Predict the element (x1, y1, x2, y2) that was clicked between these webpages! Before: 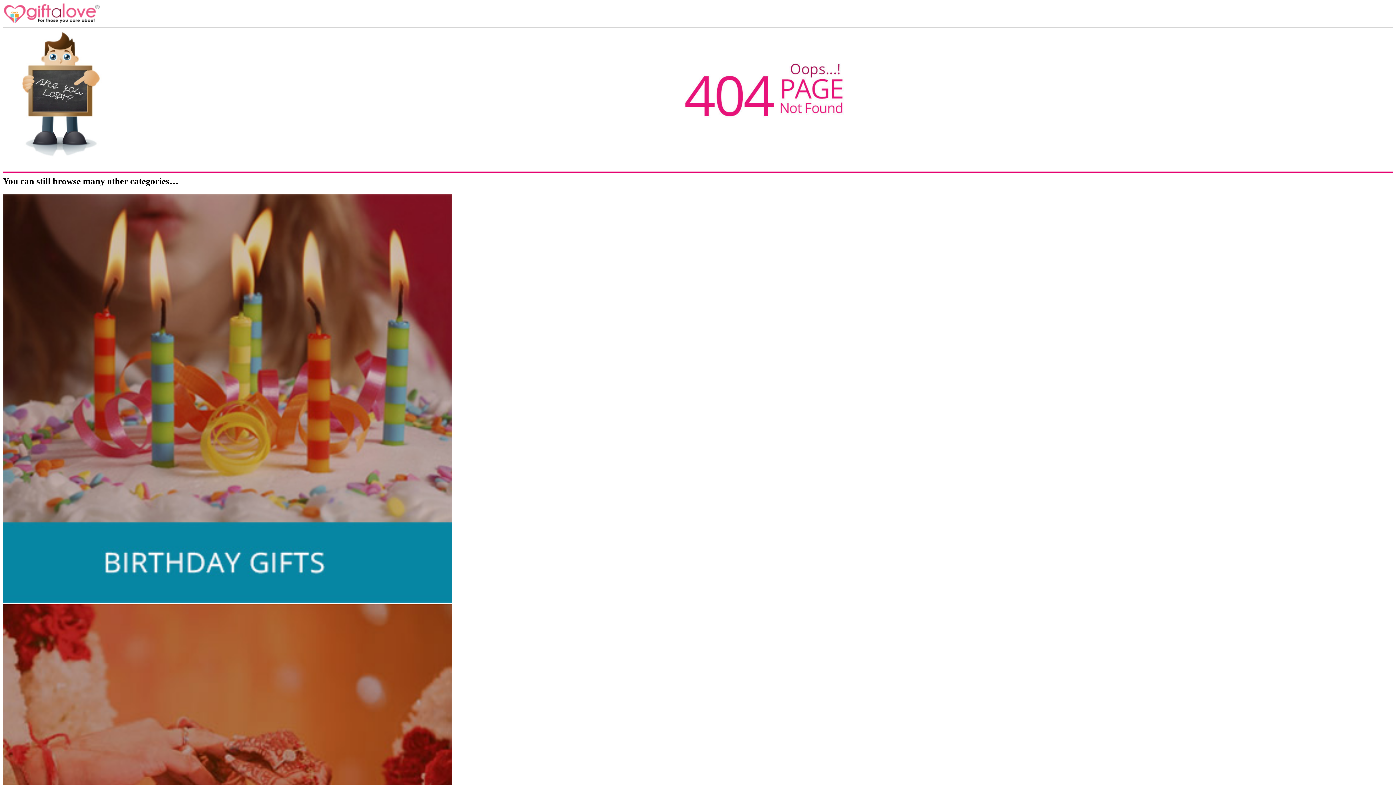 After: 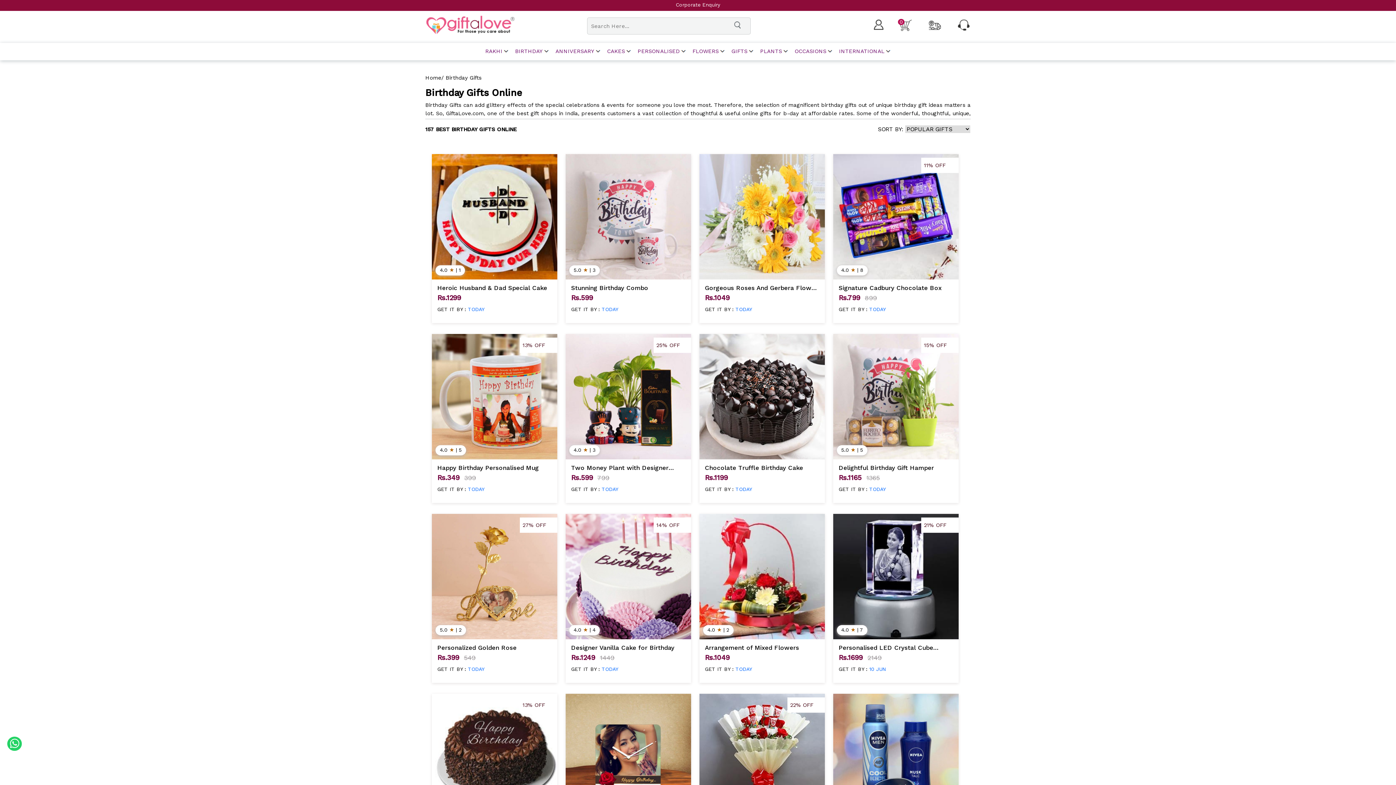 Action: bbox: (2, 598, 452, 604)